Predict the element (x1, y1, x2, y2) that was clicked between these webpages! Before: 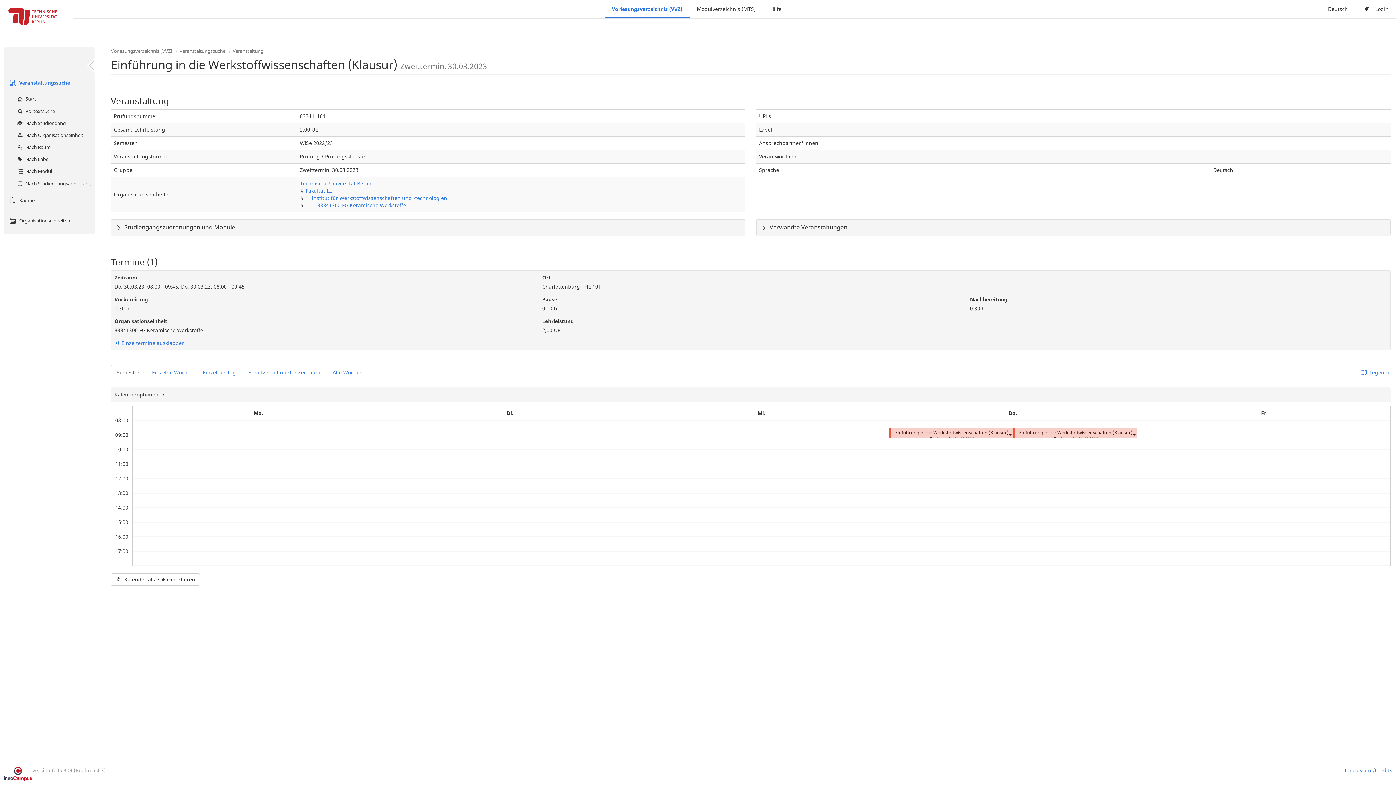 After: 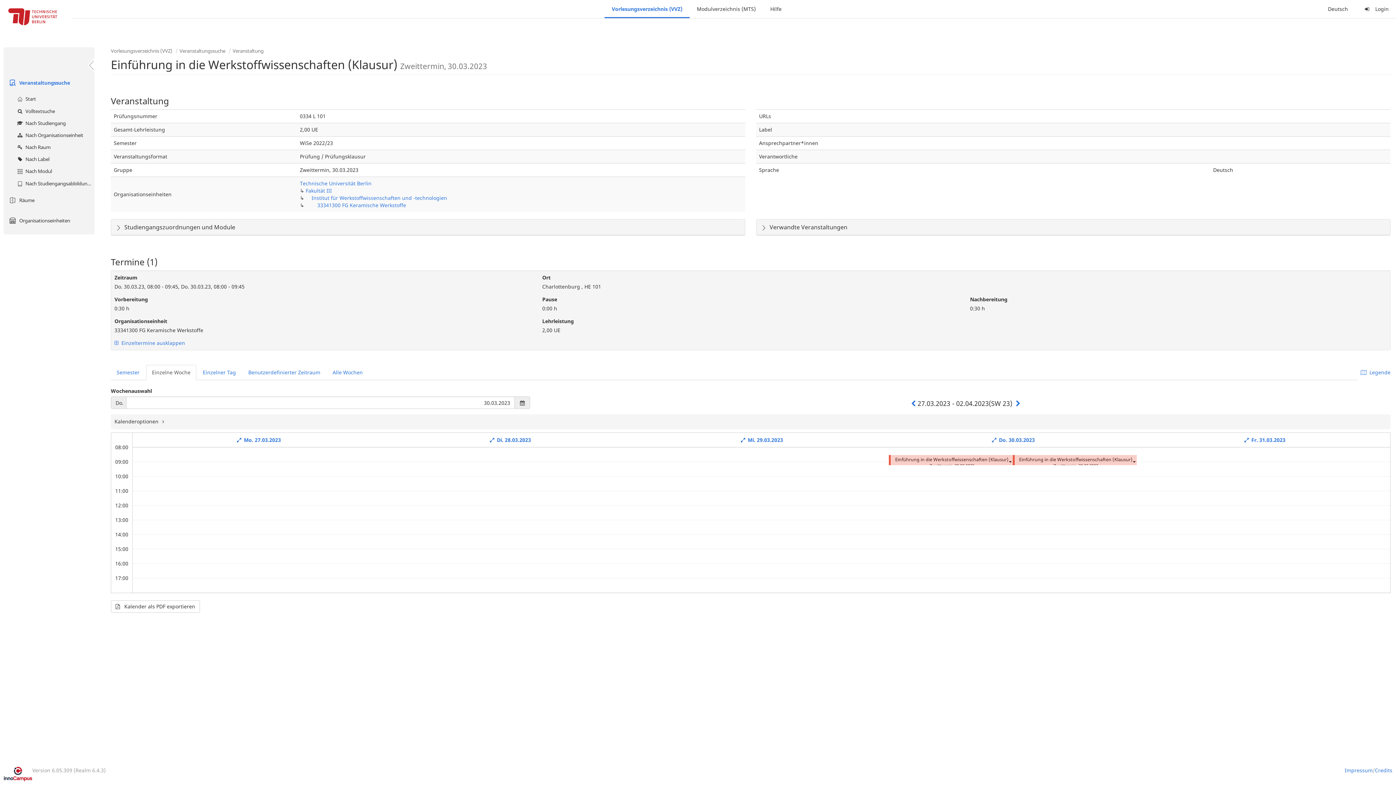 Action: bbox: (146, 365, 196, 380) label: Einzelne Woche